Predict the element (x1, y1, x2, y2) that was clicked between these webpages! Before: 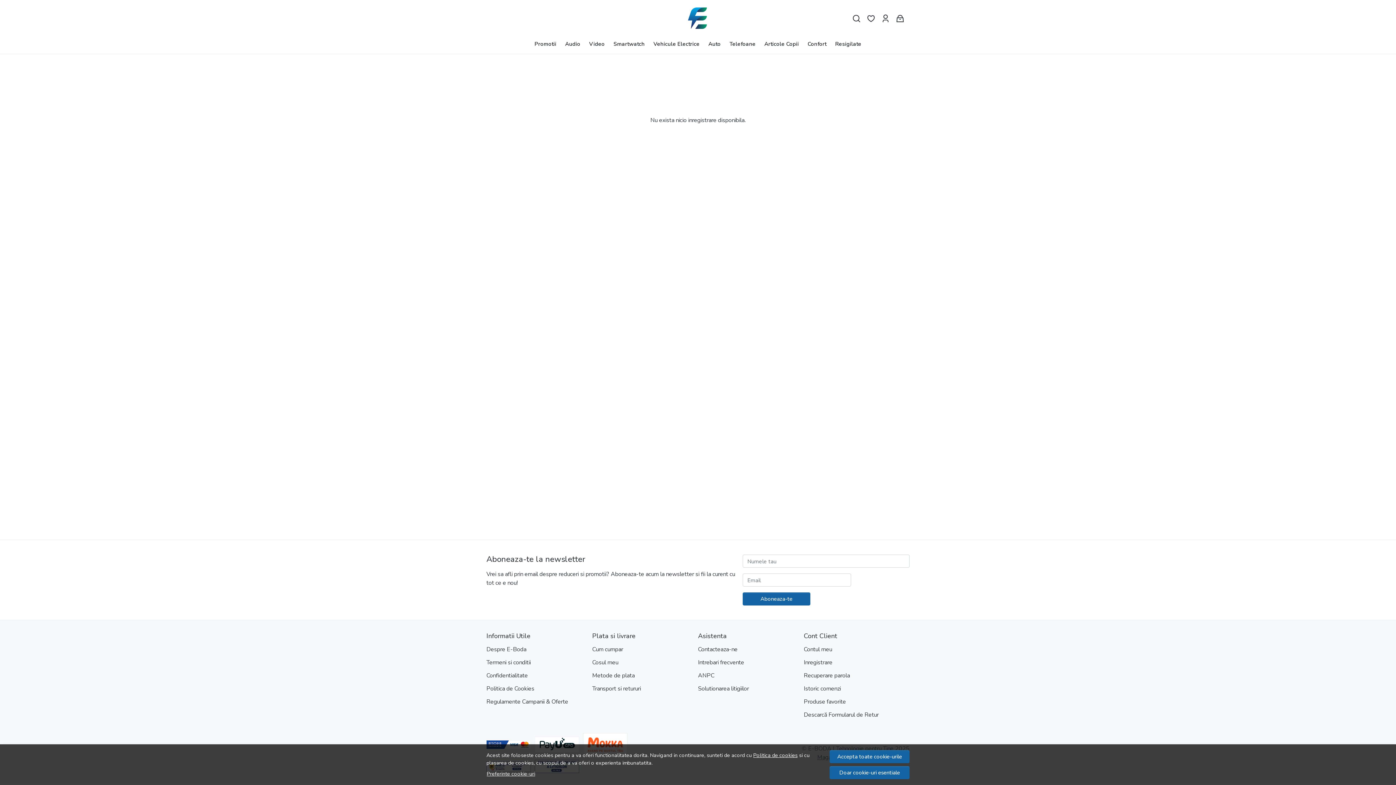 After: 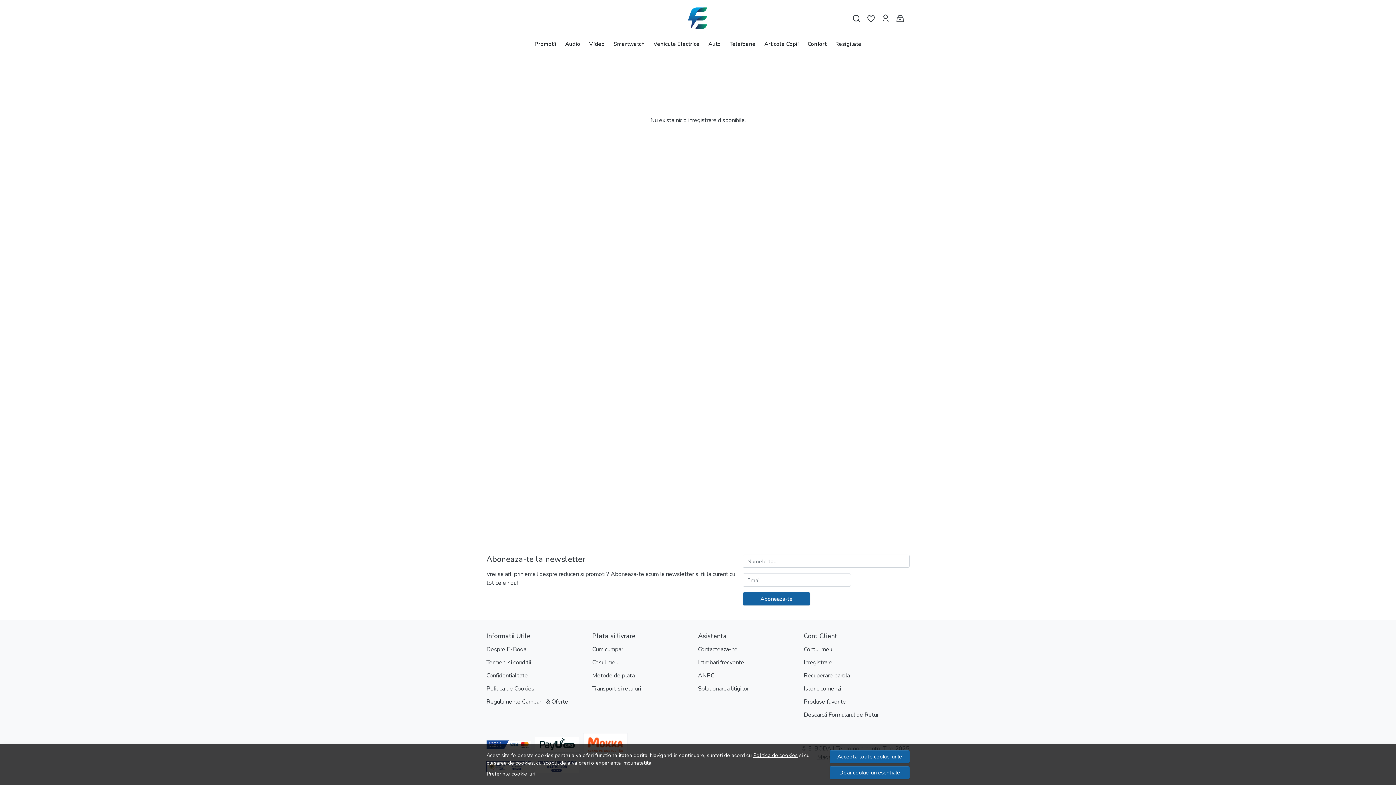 Action: bbox: (753, 751, 797, 759) label: Politica de cookies